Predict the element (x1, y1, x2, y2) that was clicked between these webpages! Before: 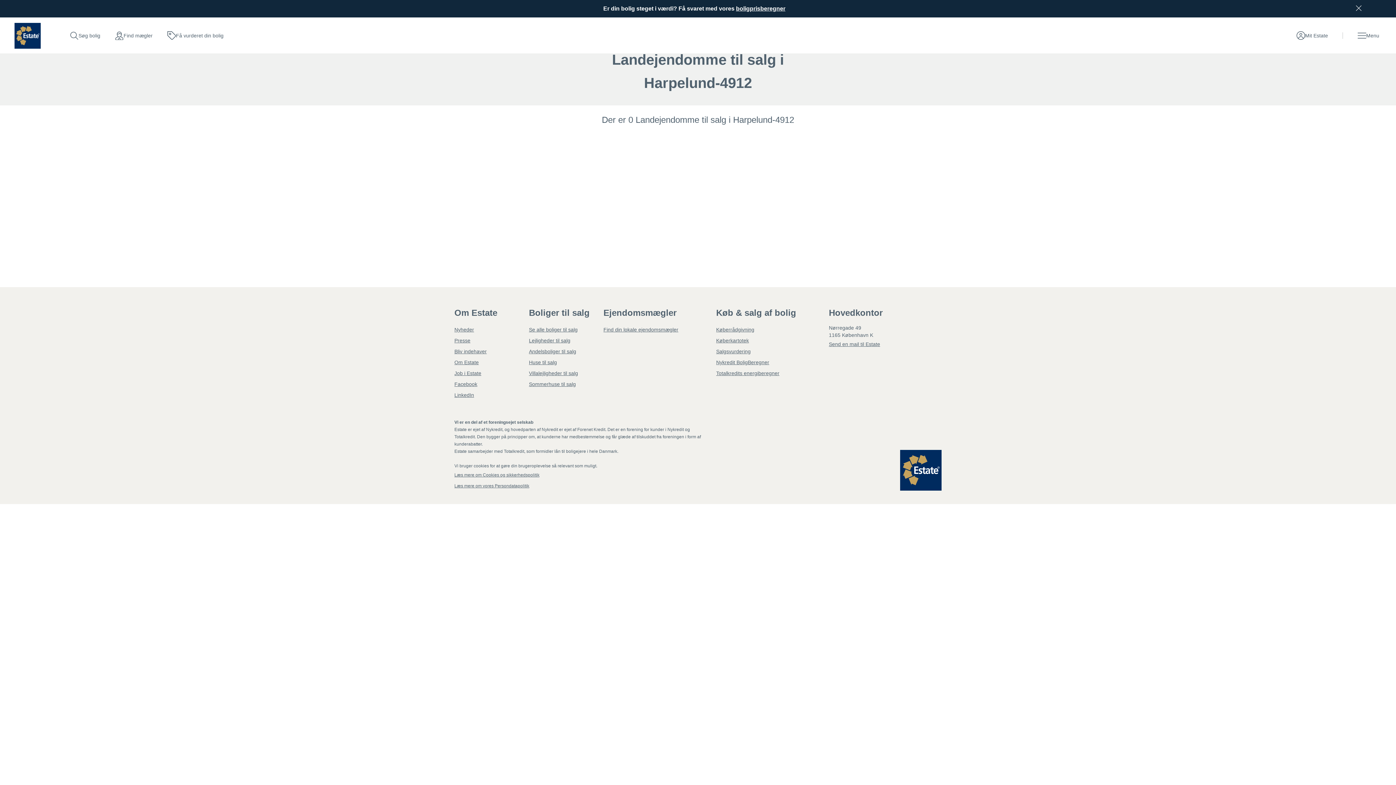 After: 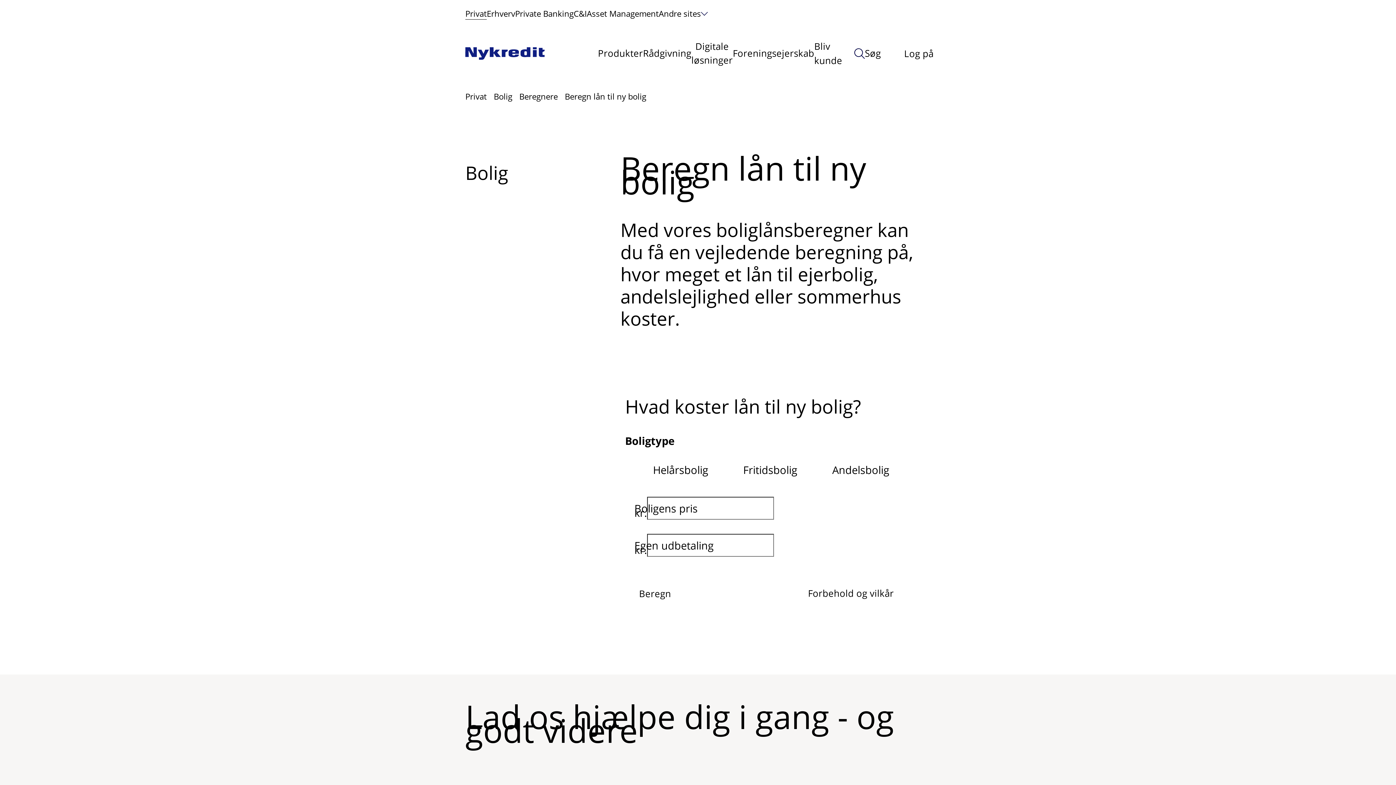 Action: label: Nykredit BoligBeregner bbox: (716, 359, 769, 365)